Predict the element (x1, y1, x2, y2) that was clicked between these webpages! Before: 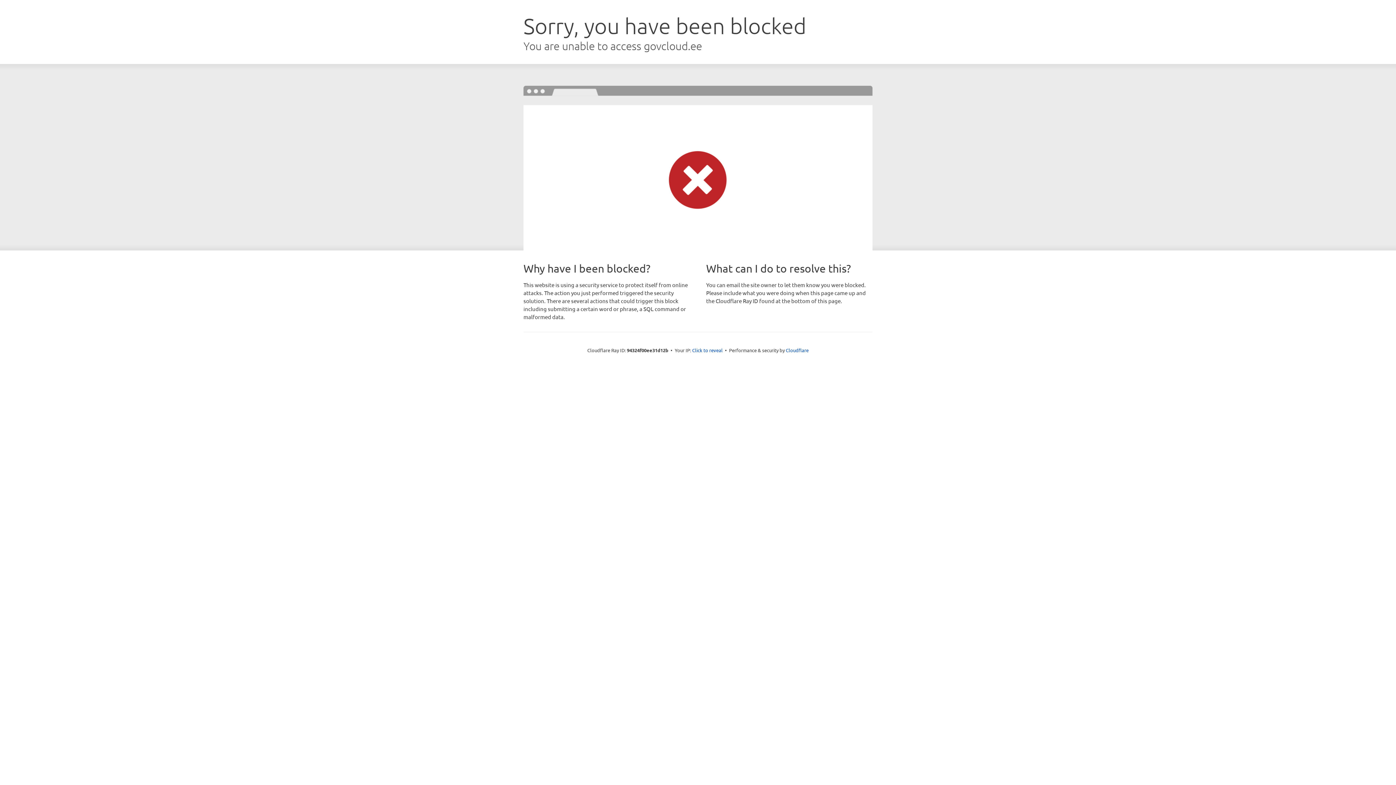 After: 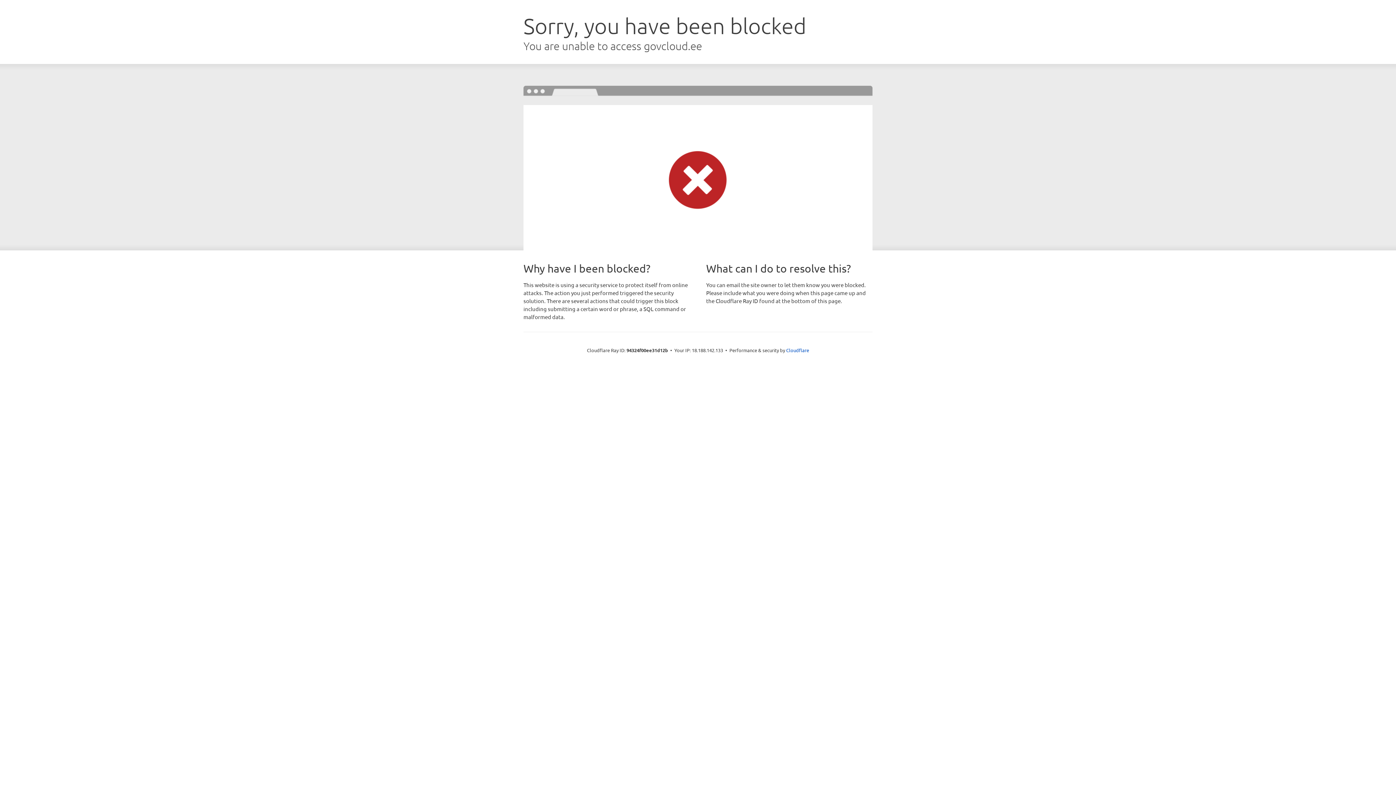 Action: label: Click to reveal bbox: (692, 346, 722, 353)